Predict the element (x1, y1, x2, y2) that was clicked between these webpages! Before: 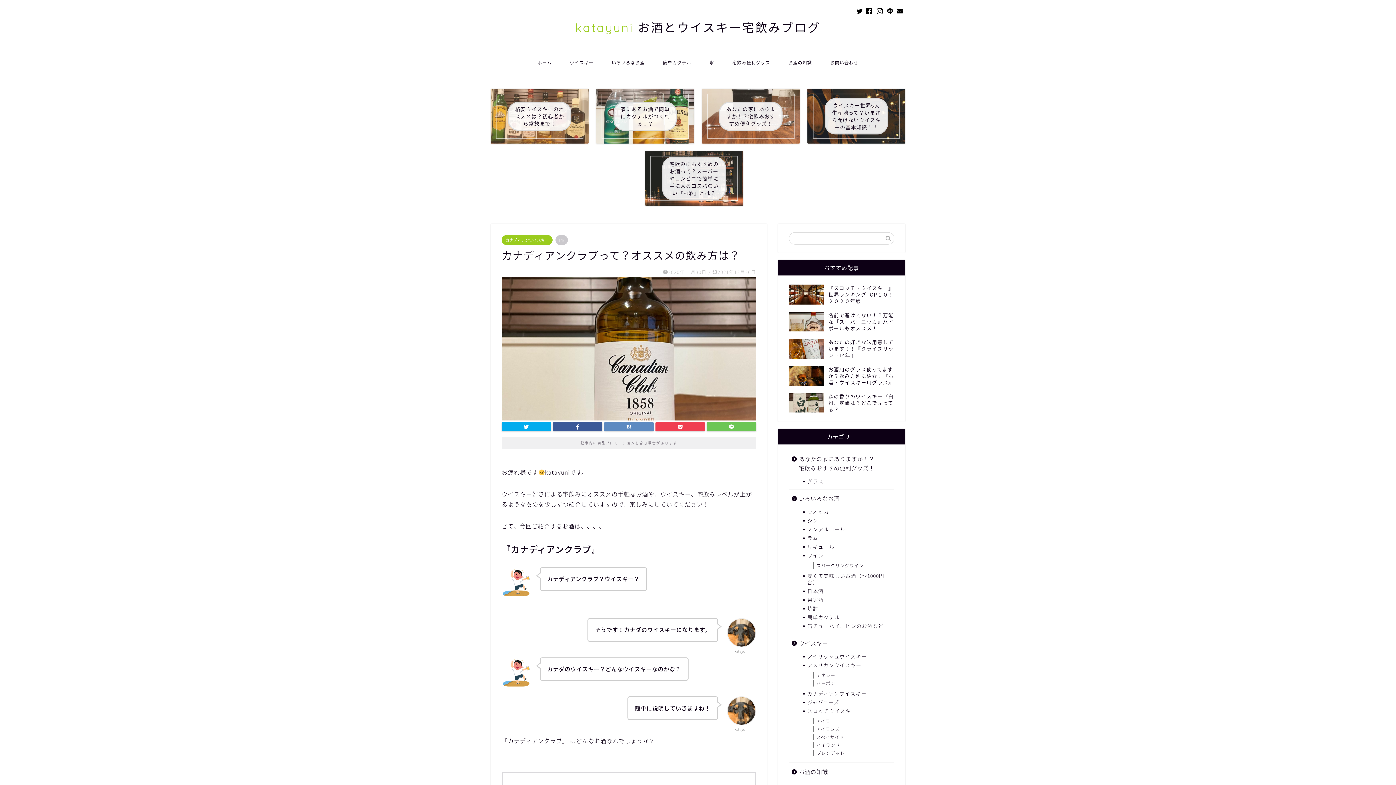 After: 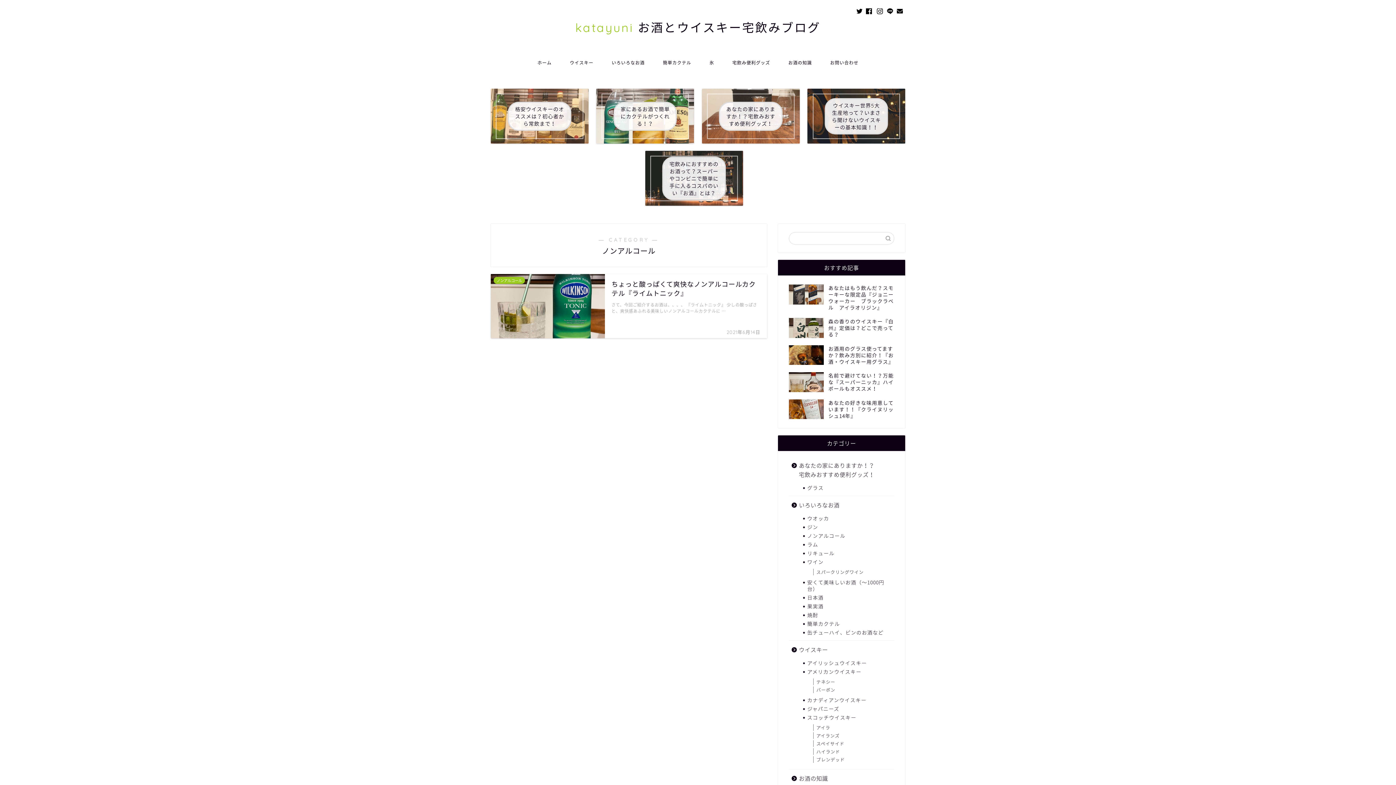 Action: bbox: (798, 525, 893, 533) label: ノンアルコール